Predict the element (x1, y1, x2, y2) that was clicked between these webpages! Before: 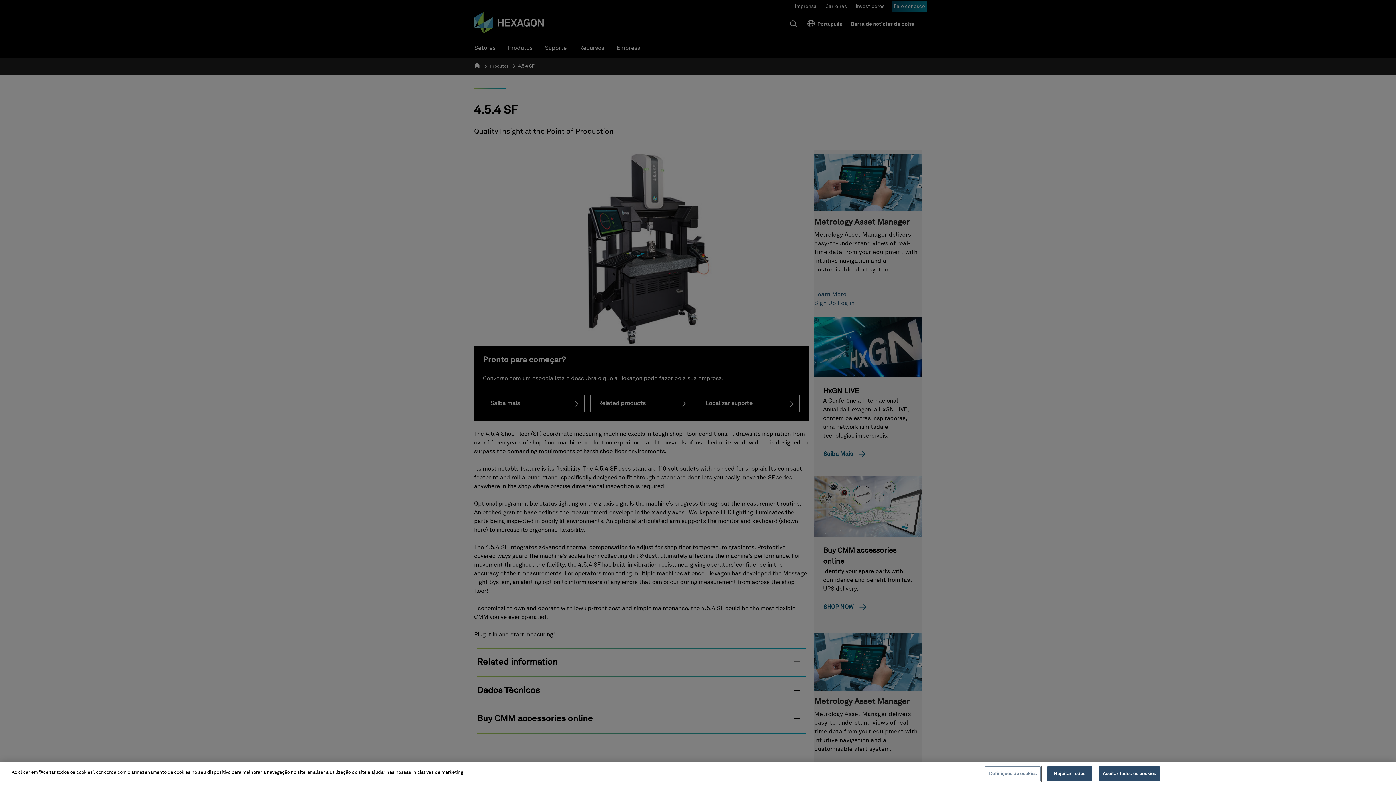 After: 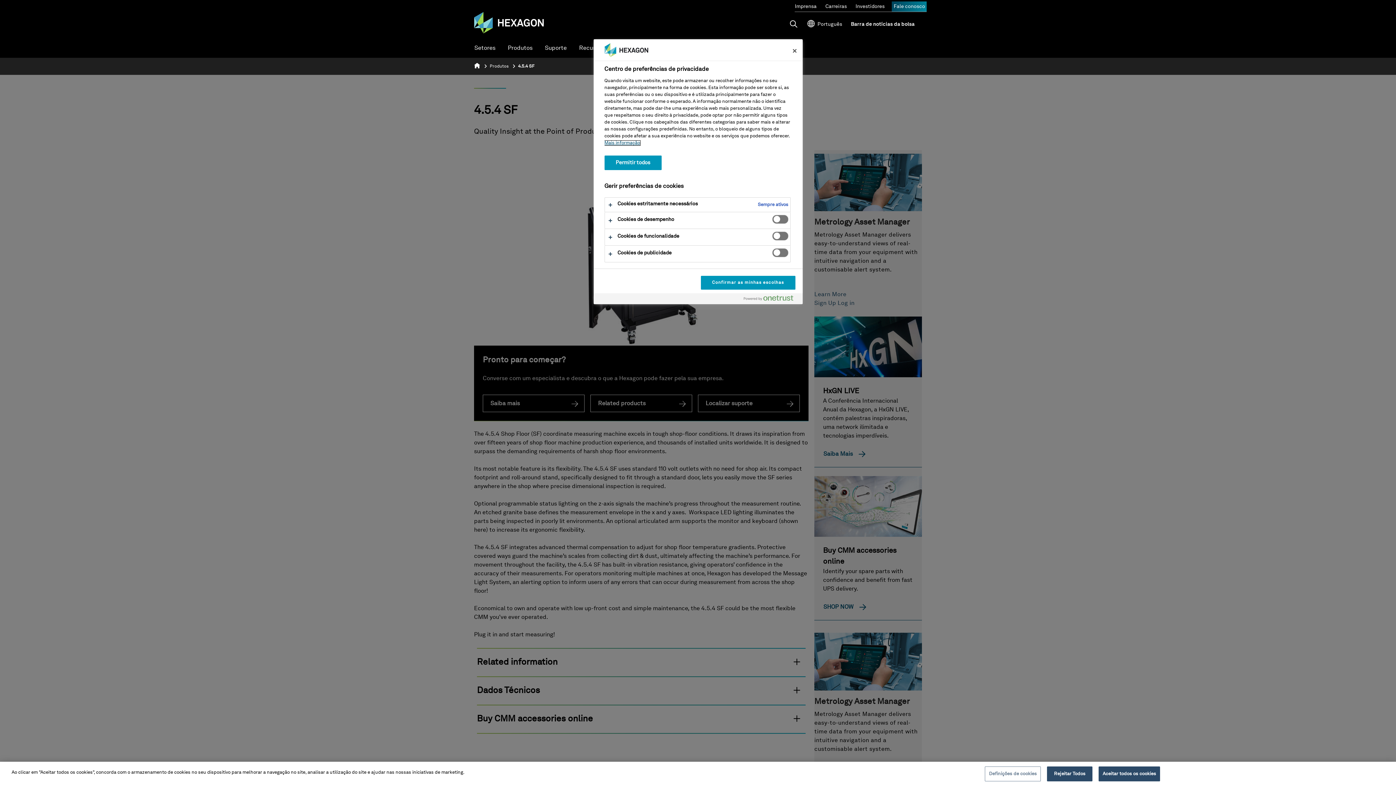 Action: label: Definições de cookies bbox: (985, 766, 1041, 781)